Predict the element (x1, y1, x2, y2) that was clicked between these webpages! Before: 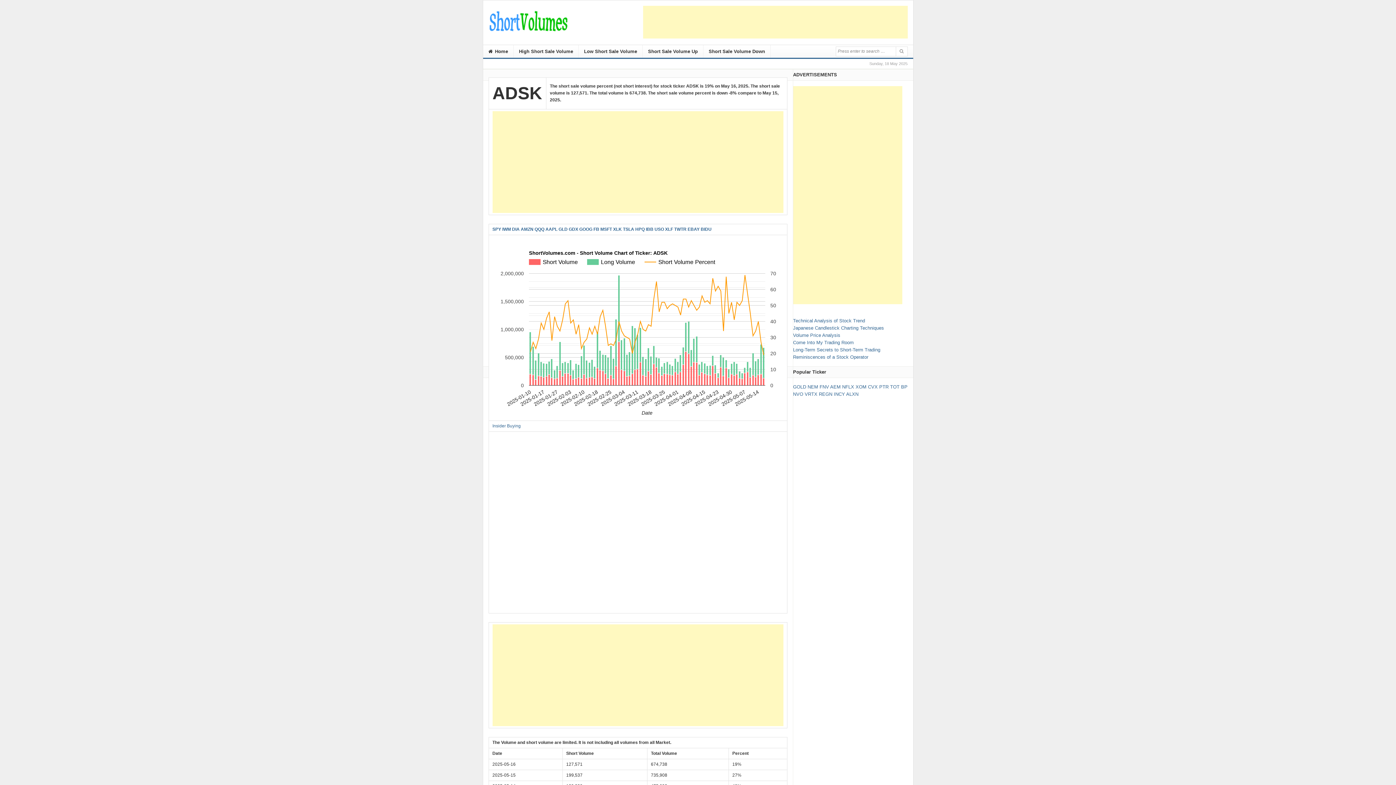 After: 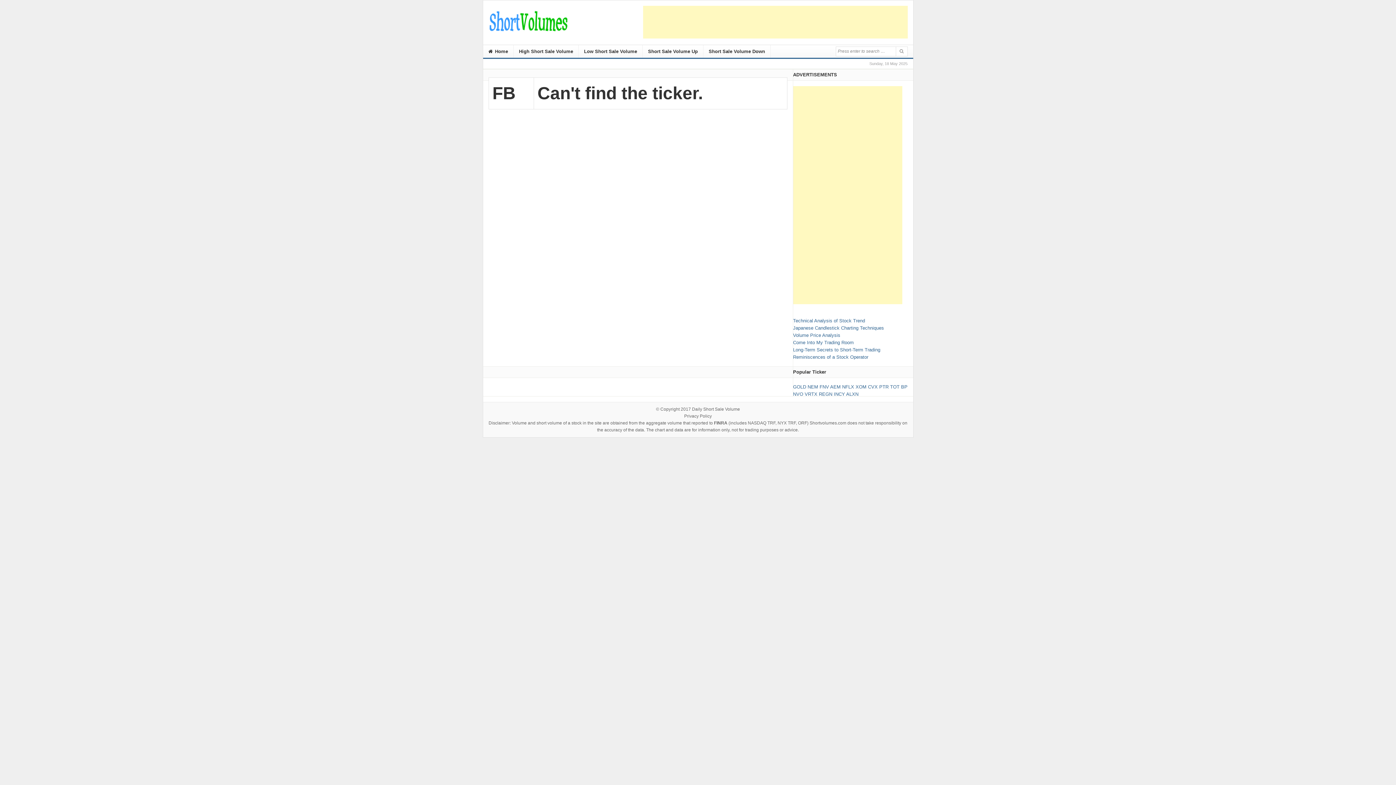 Action: label: FB bbox: (593, 226, 599, 232)